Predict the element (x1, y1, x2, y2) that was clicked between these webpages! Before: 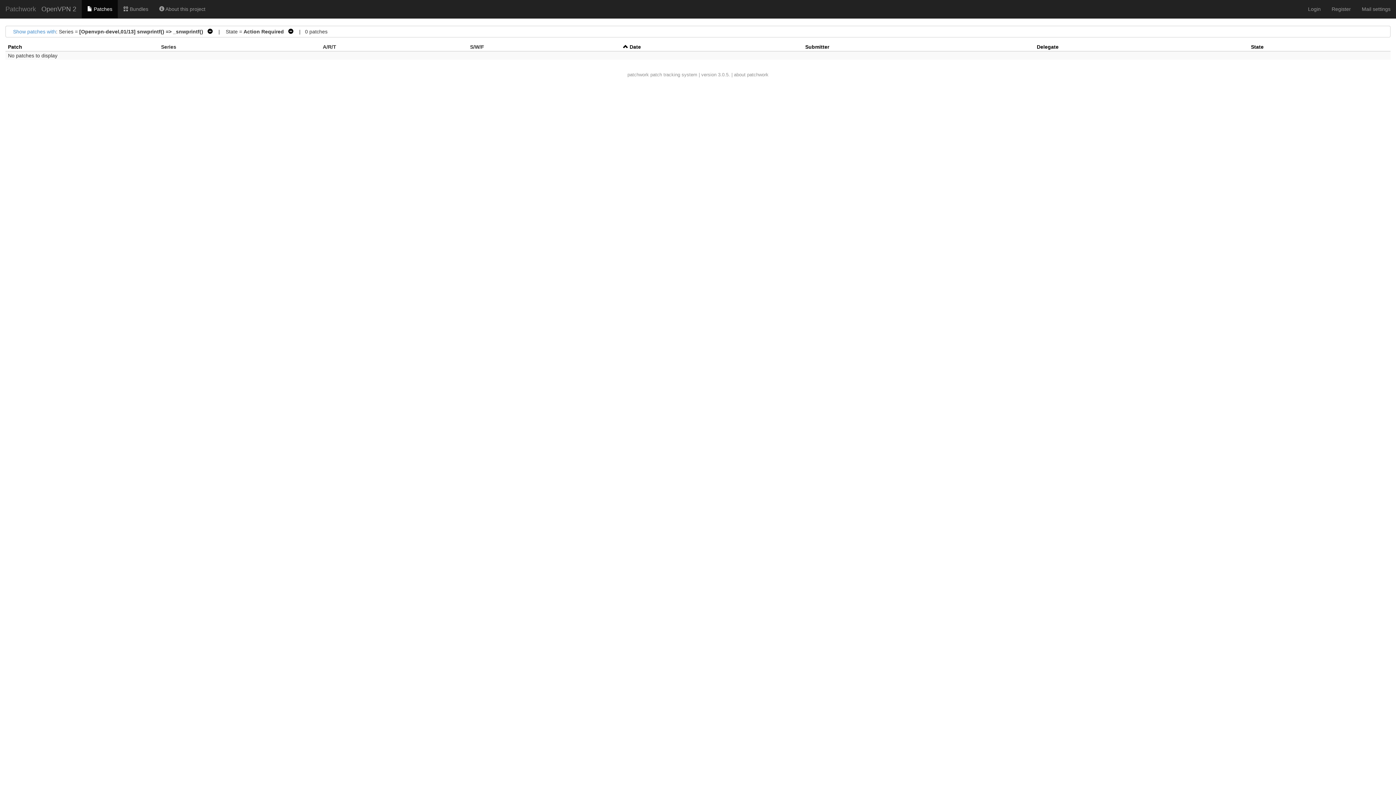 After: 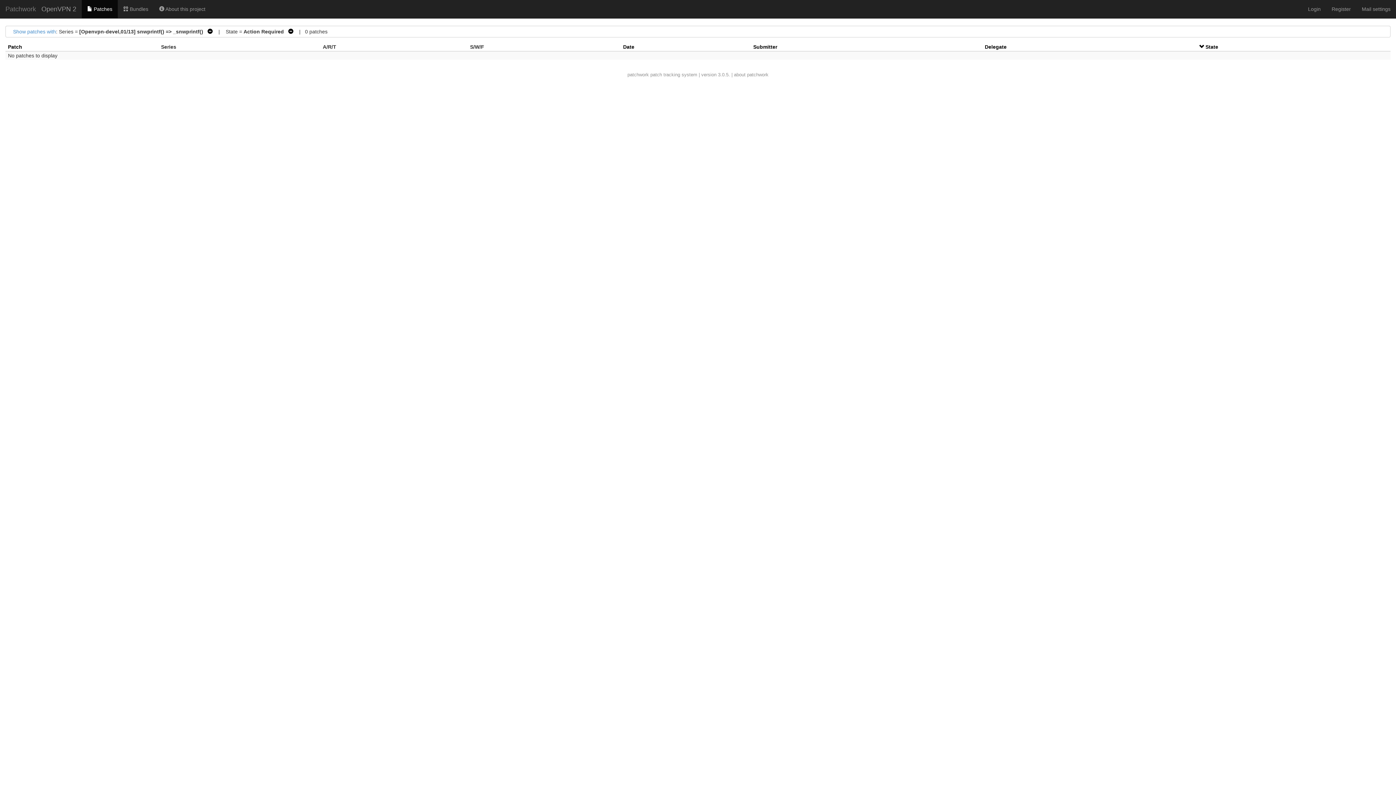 Action: bbox: (1251, 44, 1264, 49) label: State